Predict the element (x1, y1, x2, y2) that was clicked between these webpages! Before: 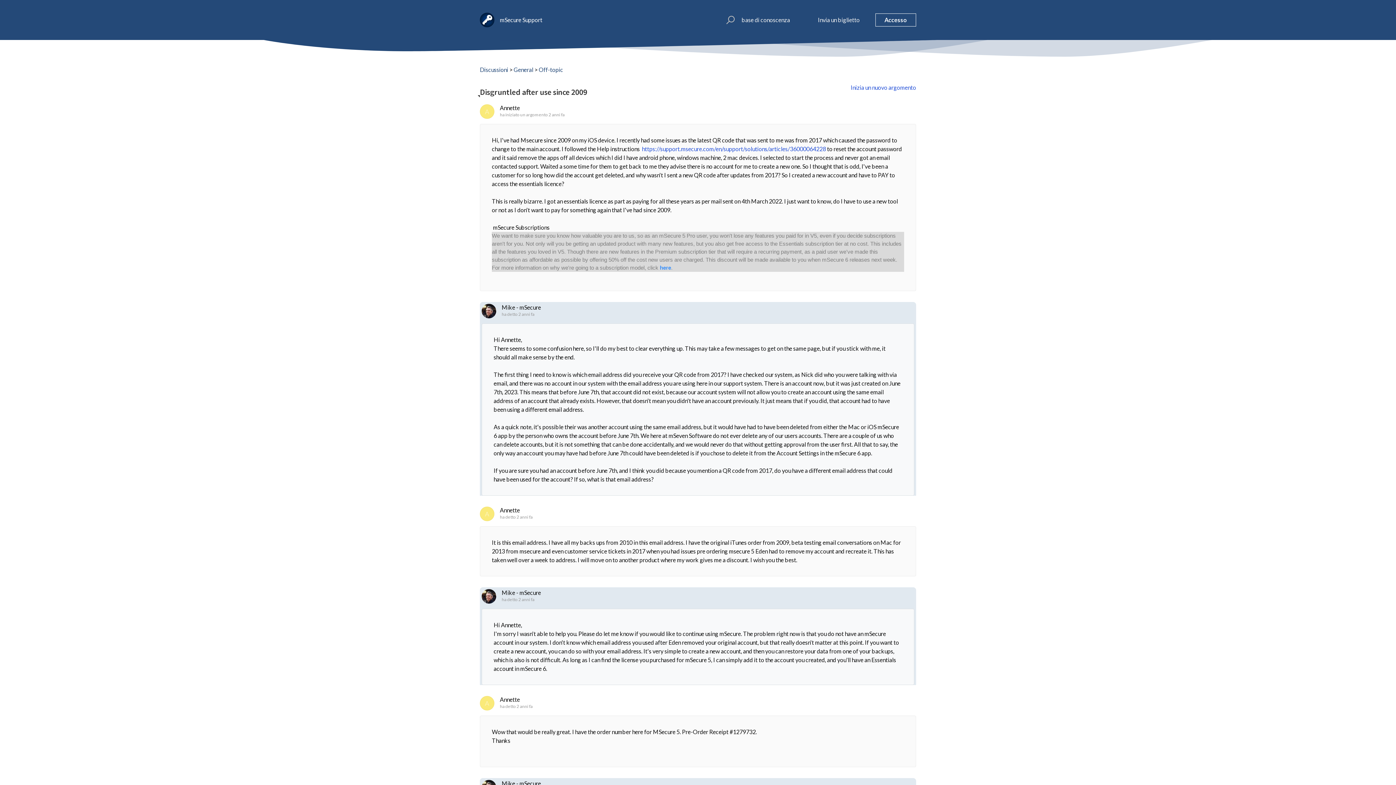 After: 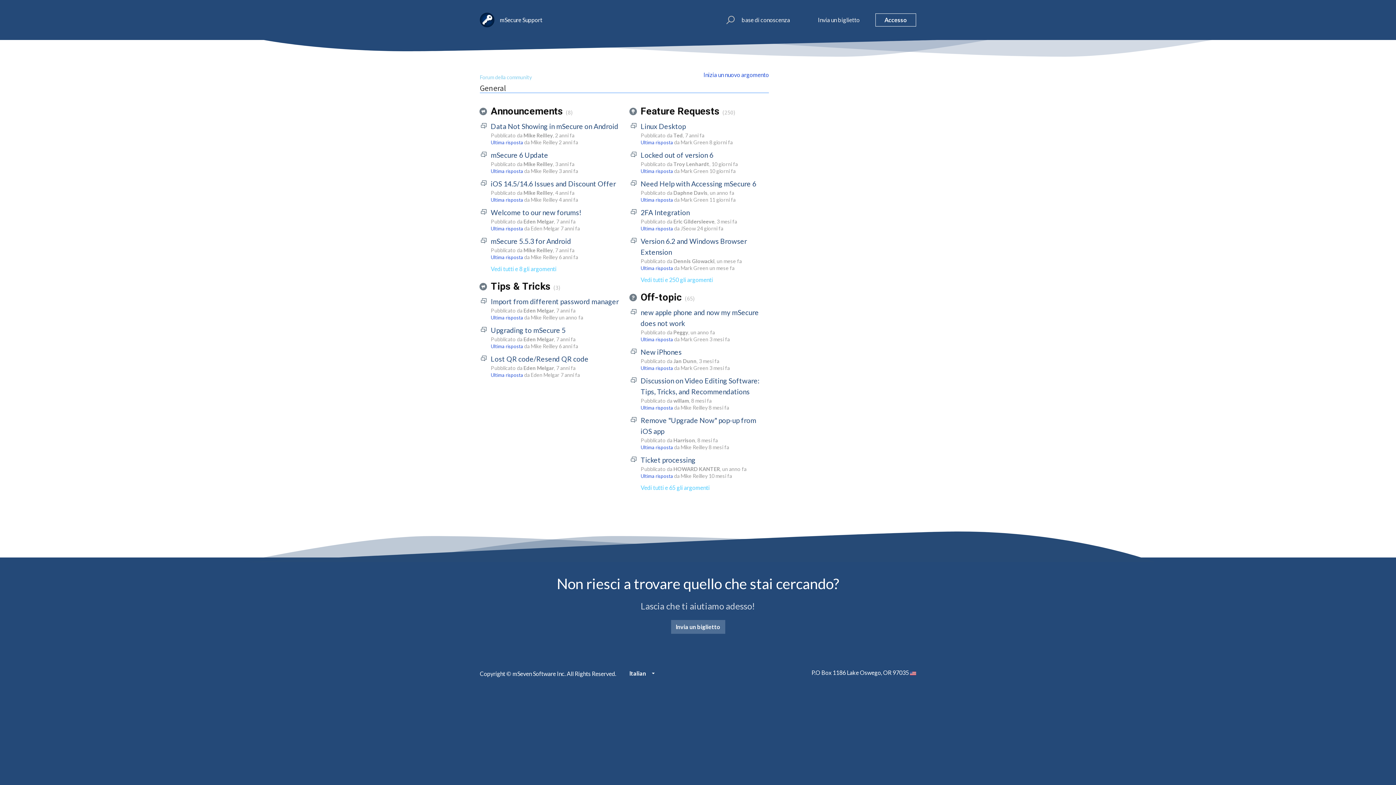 Action: bbox: (513, 66, 533, 73) label: General